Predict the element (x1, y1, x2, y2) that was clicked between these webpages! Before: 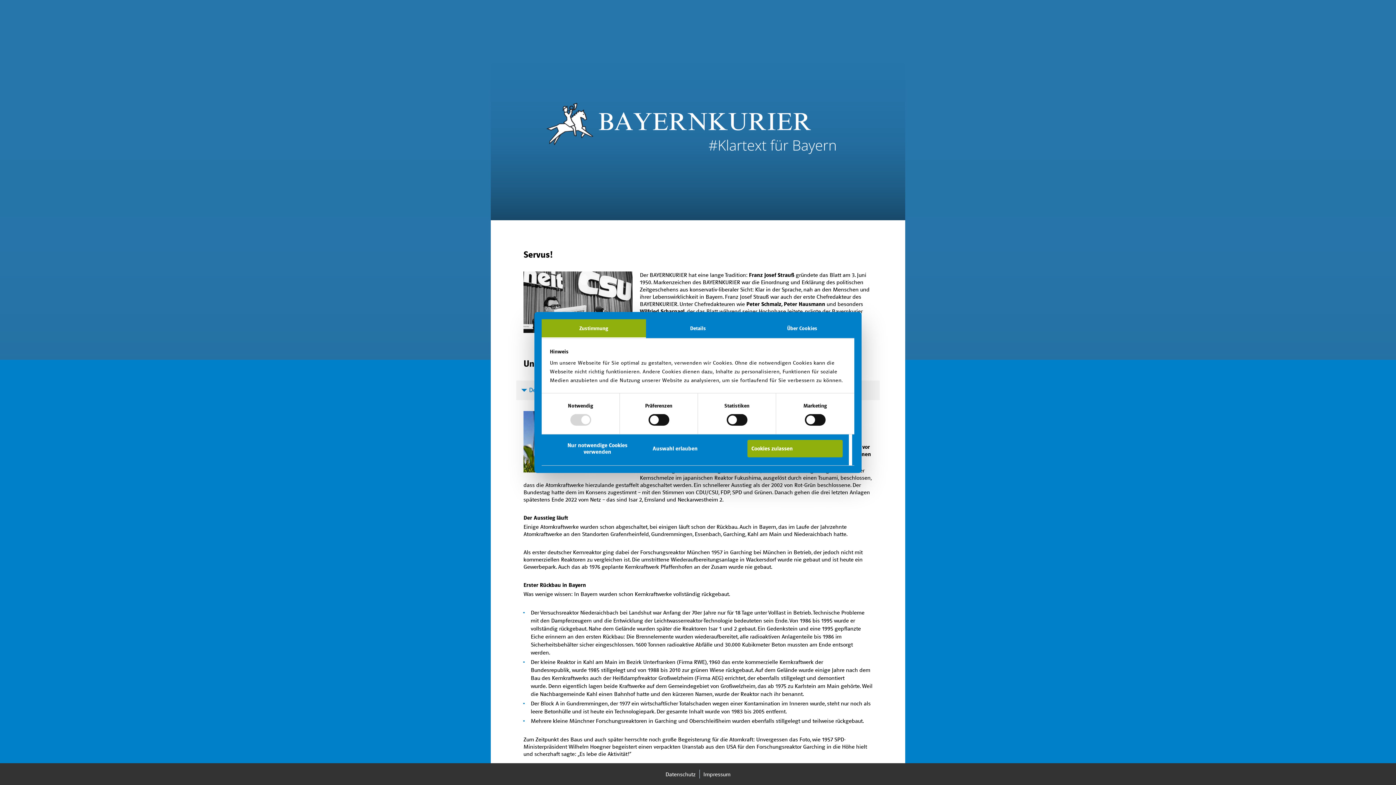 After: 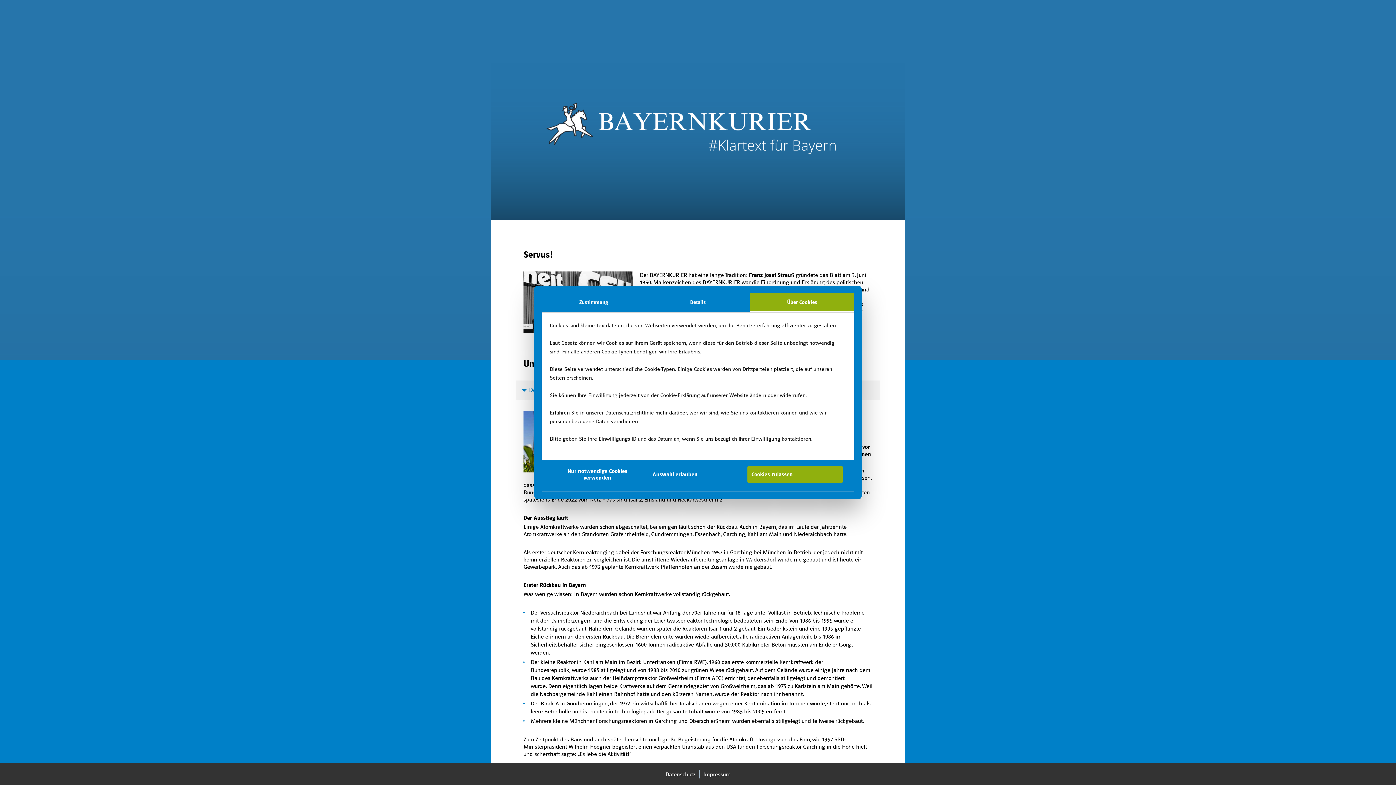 Action: label: Über Cookies bbox: (750, 319, 854, 338)